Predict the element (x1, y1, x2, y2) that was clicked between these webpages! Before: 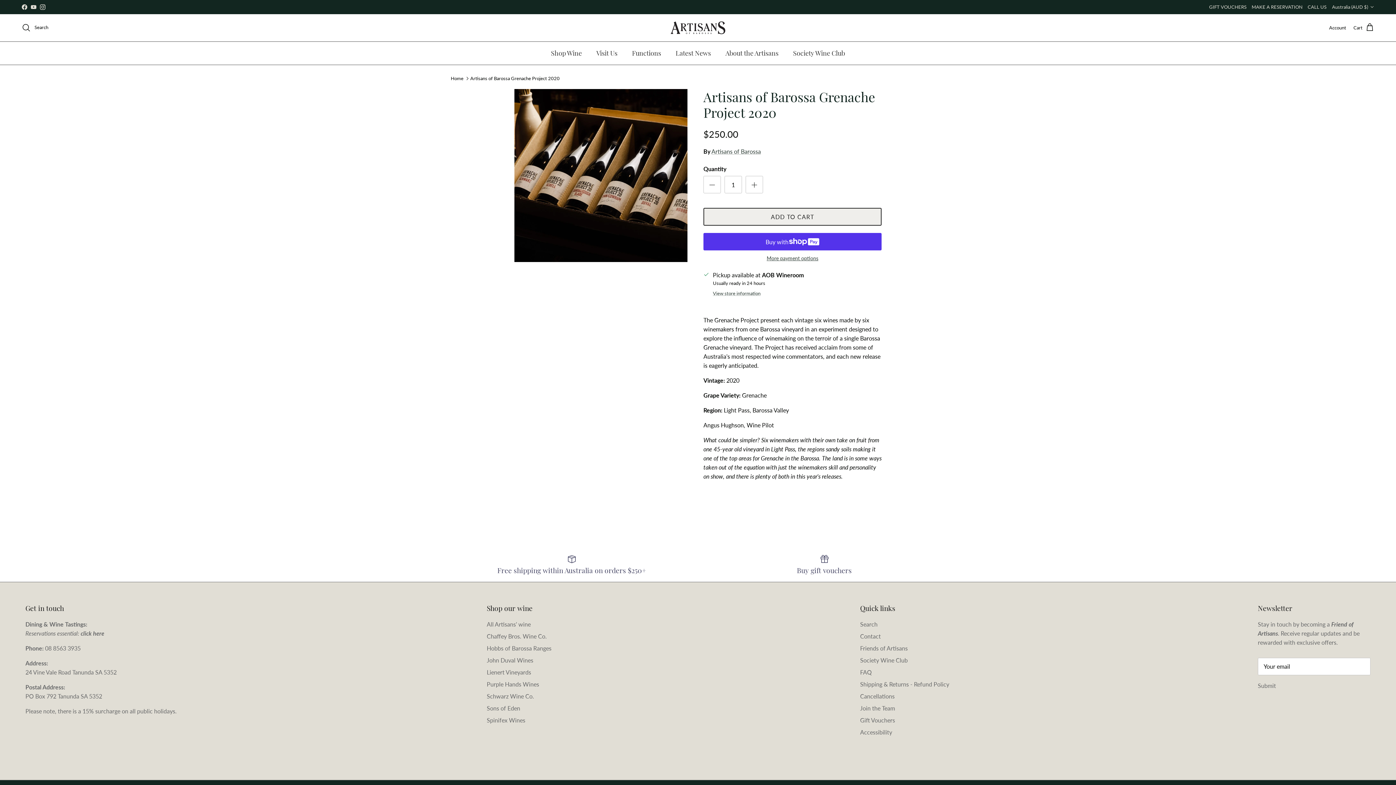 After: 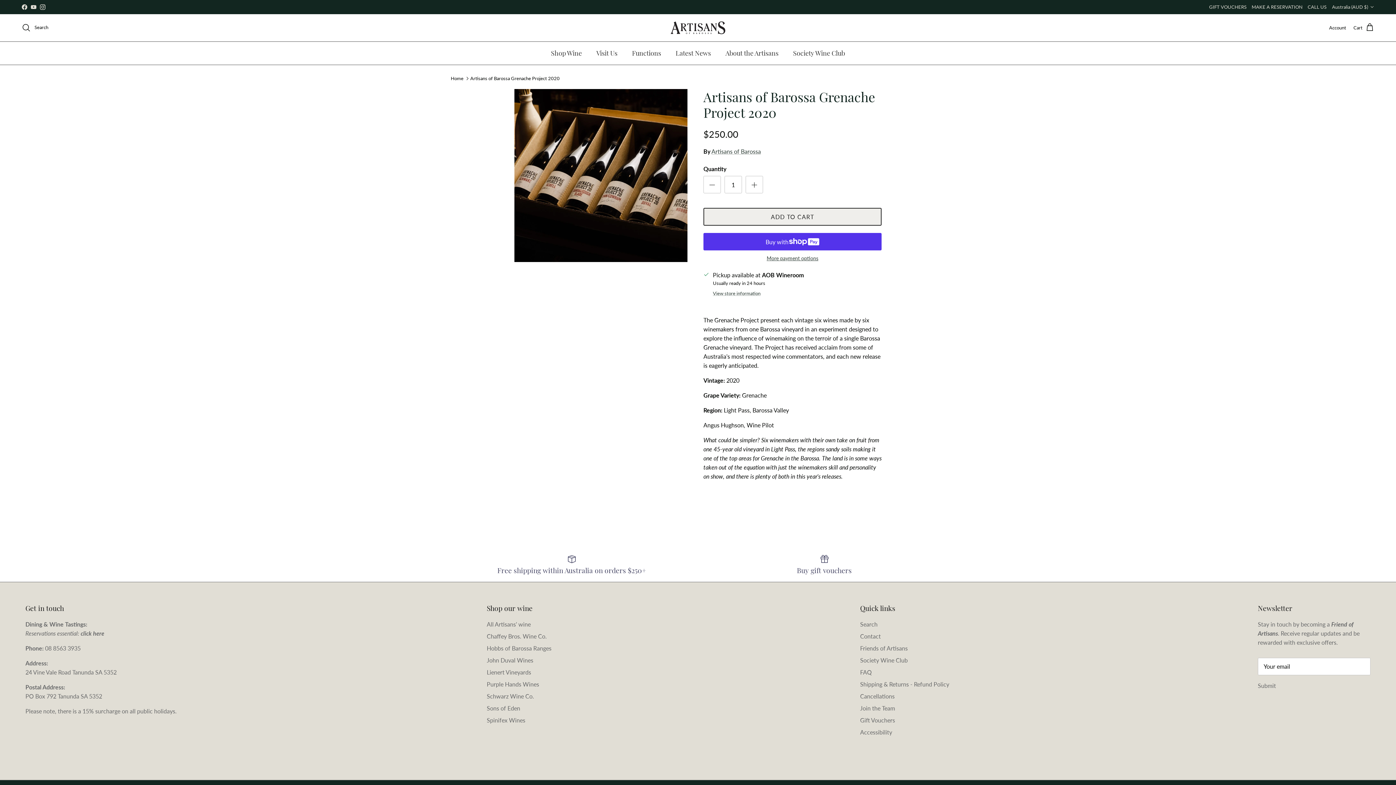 Action: bbox: (470, 75, 559, 81) label: Artisans of Barossa Grenache Project 2020